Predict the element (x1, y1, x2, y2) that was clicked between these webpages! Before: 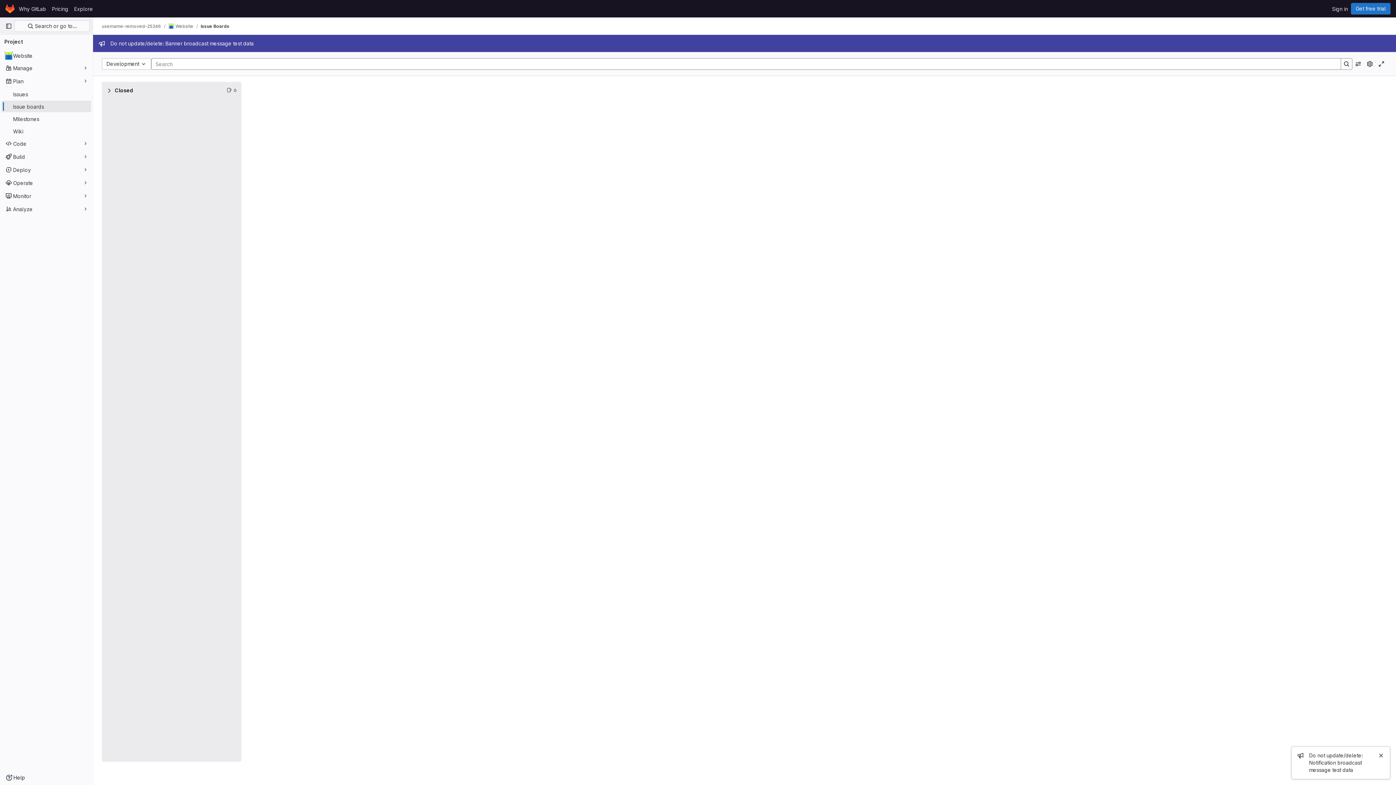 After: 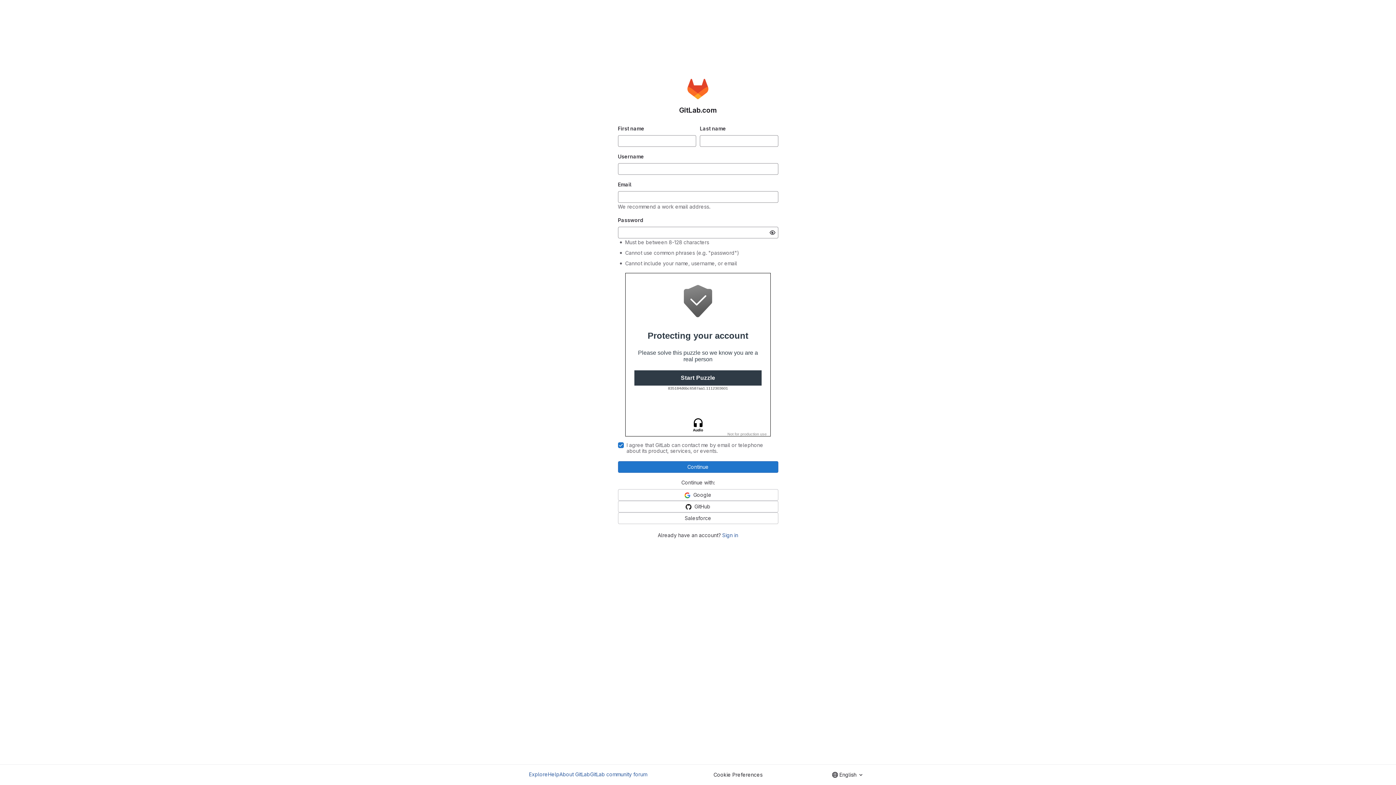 Action: bbox: (1351, 2, 1390, 14) label: Get free trial